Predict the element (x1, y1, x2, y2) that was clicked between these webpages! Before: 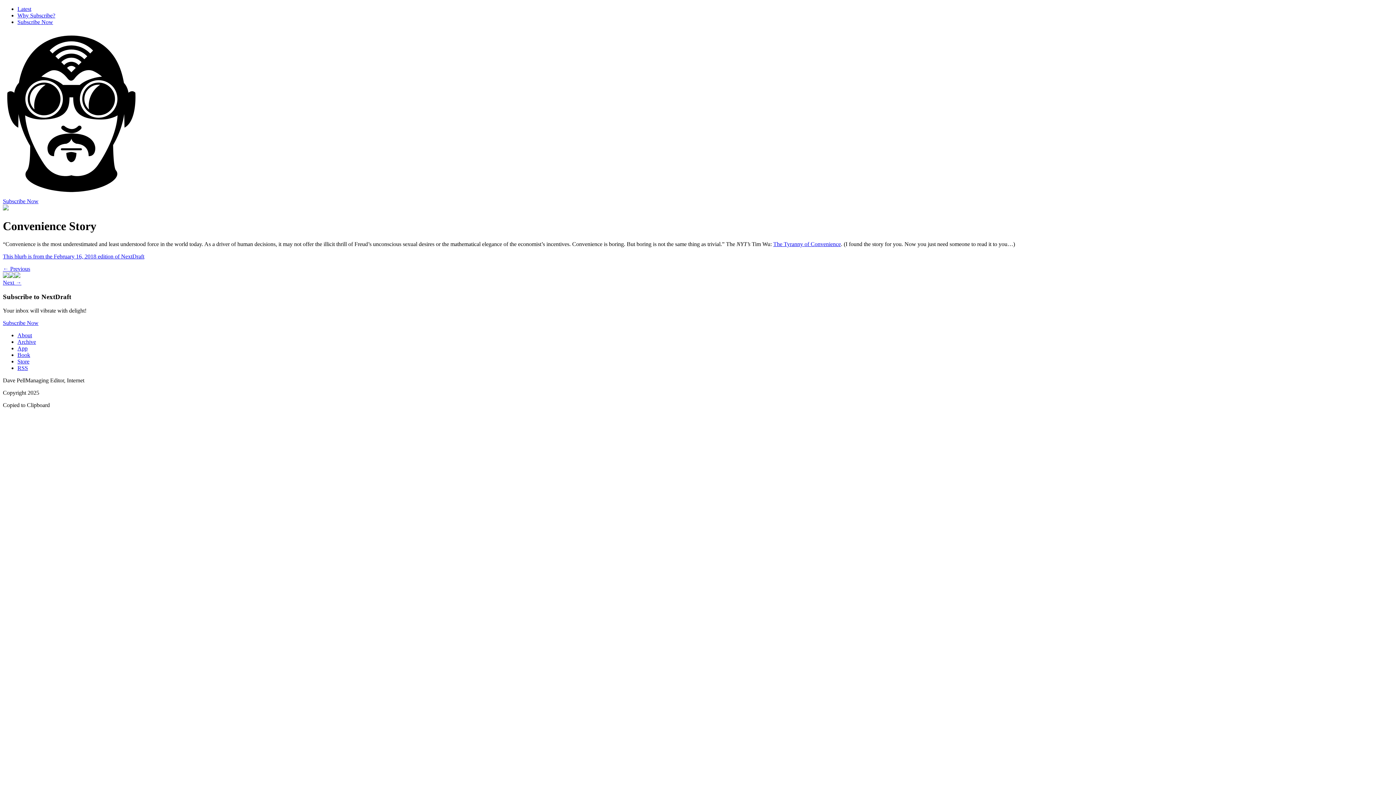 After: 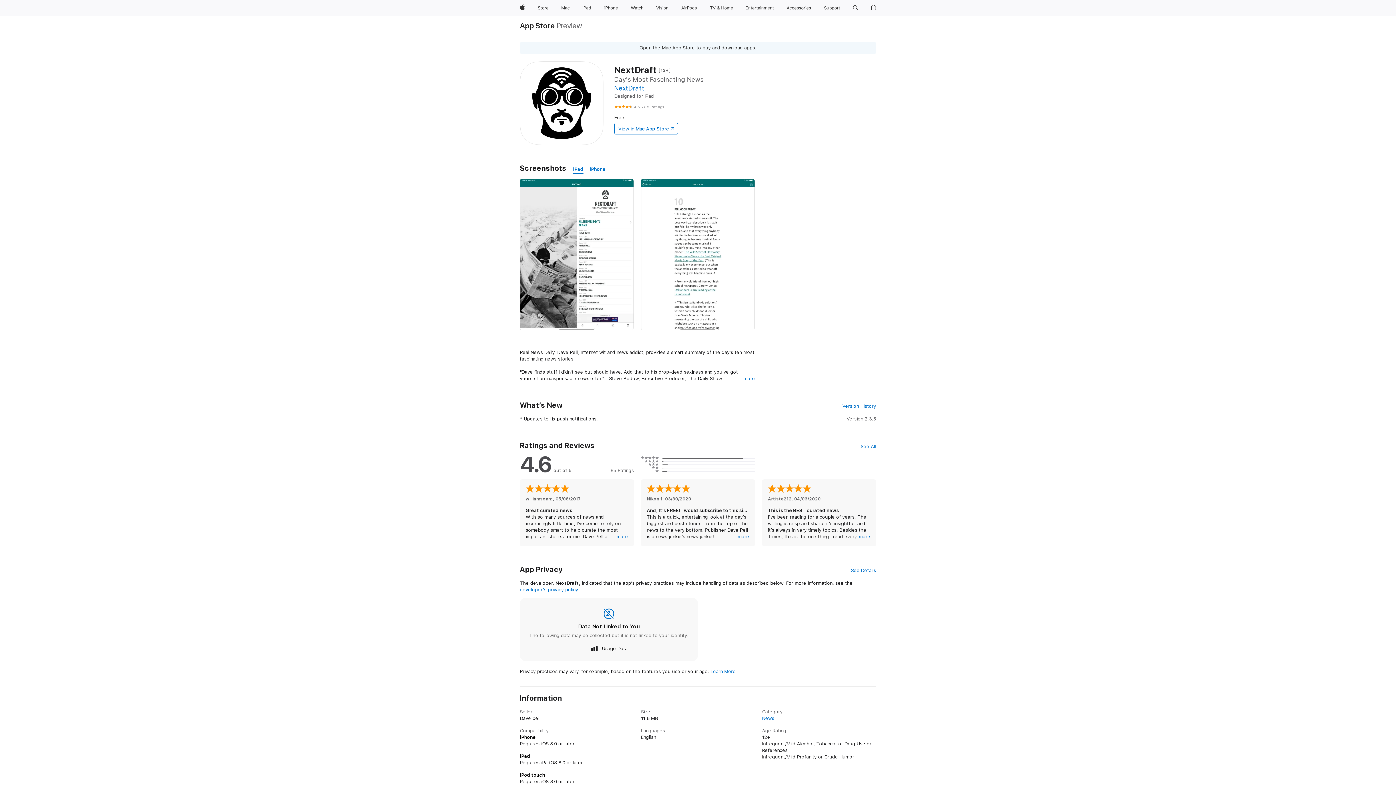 Action: label: App bbox: (17, 345, 27, 351)